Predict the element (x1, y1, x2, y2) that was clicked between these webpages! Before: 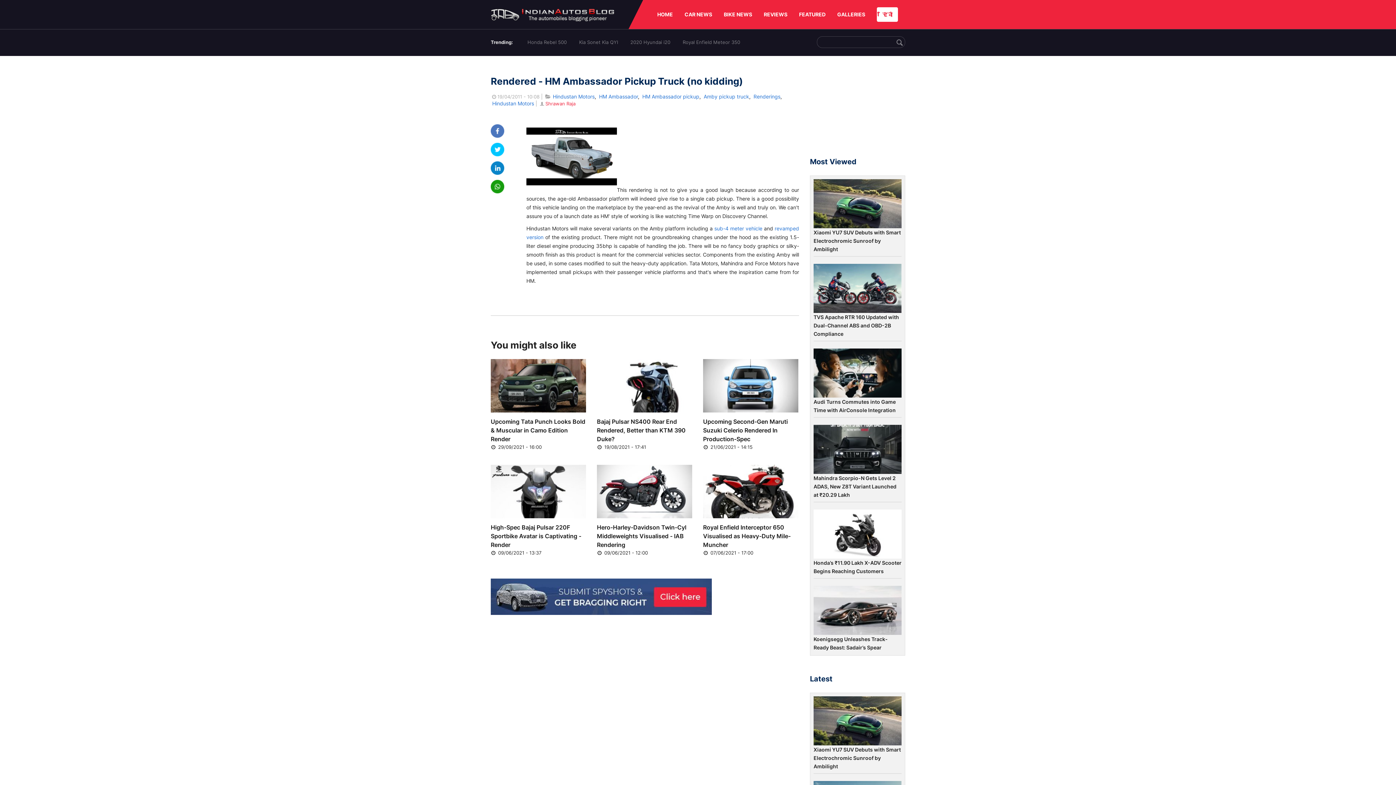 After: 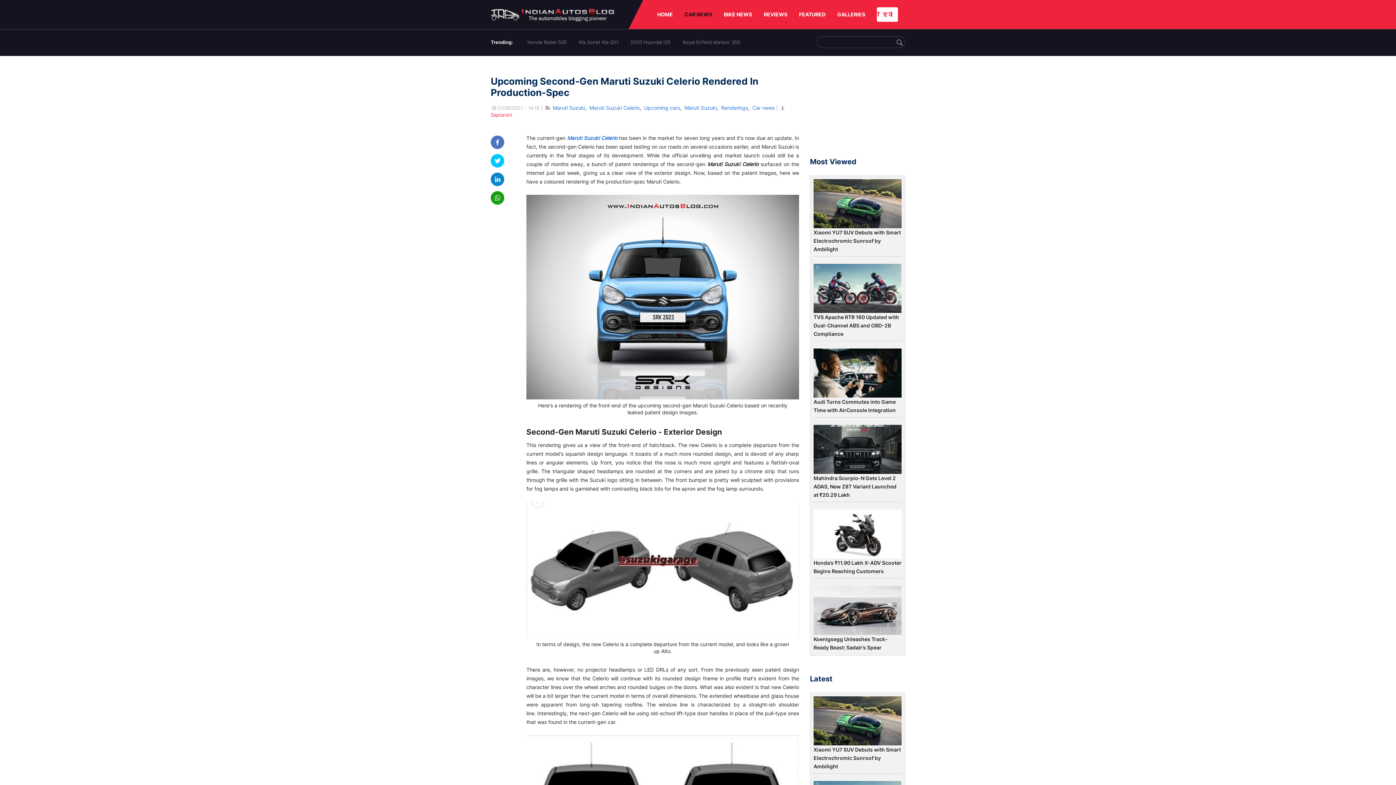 Action: bbox: (703, 407, 798, 413)